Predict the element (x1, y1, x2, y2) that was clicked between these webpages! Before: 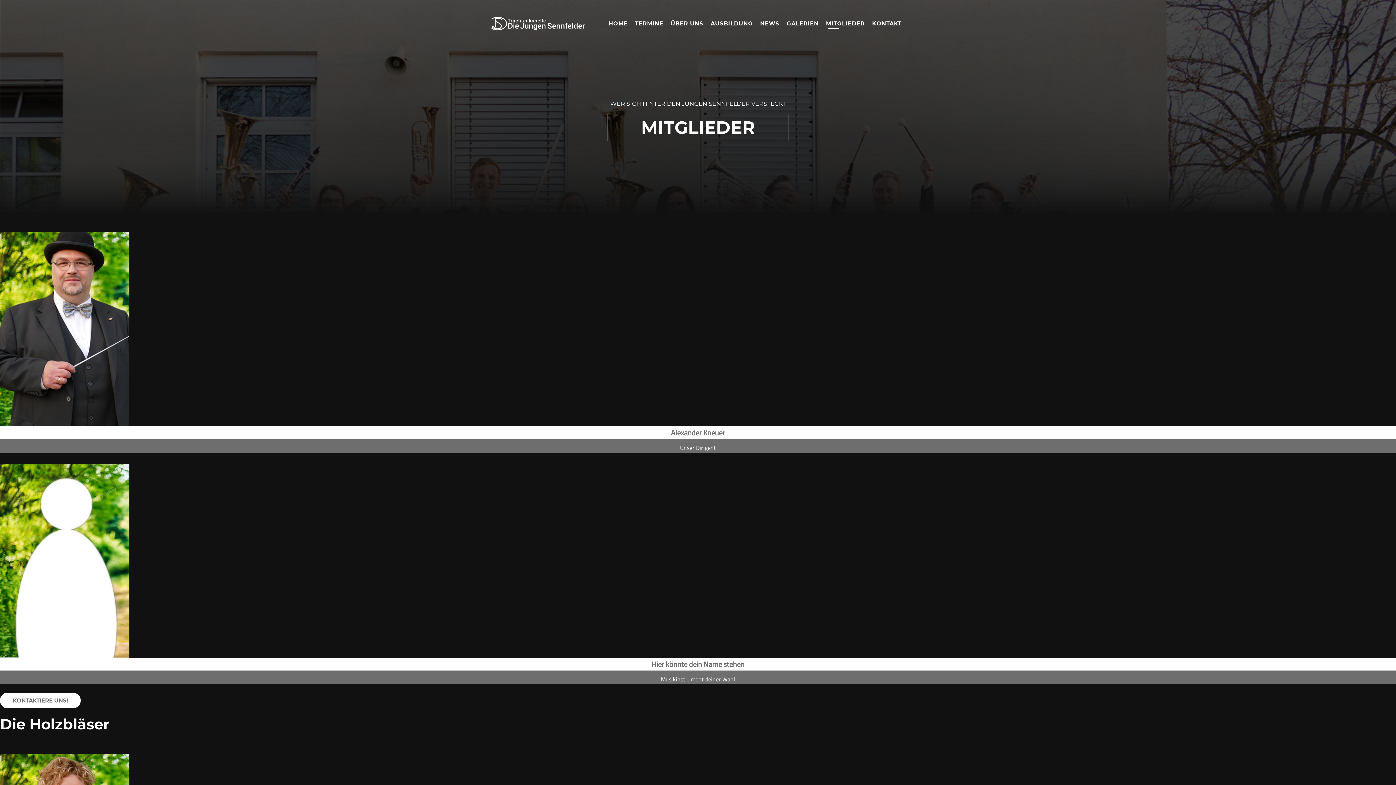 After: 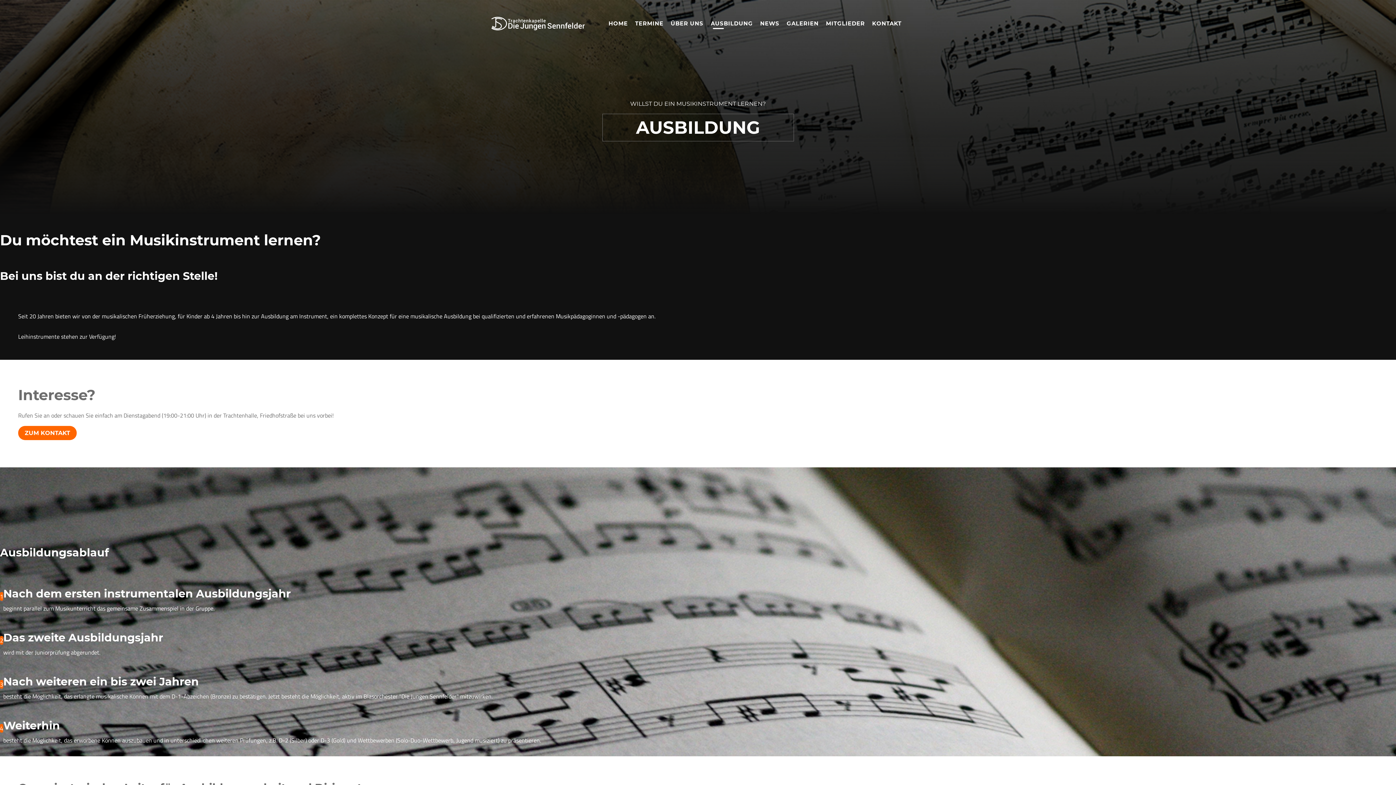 Action: label: AUSBILDUNG bbox: (707, 7, 756, 40)